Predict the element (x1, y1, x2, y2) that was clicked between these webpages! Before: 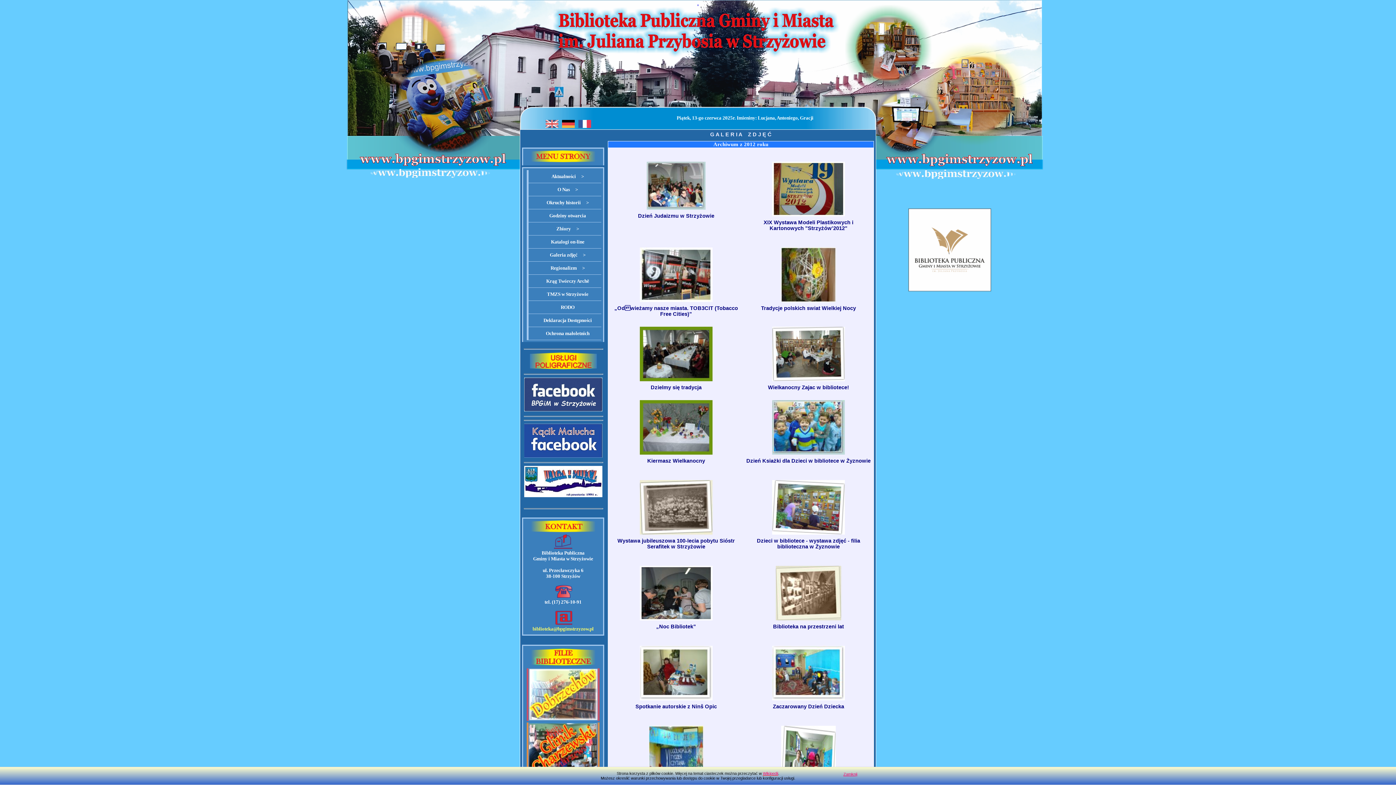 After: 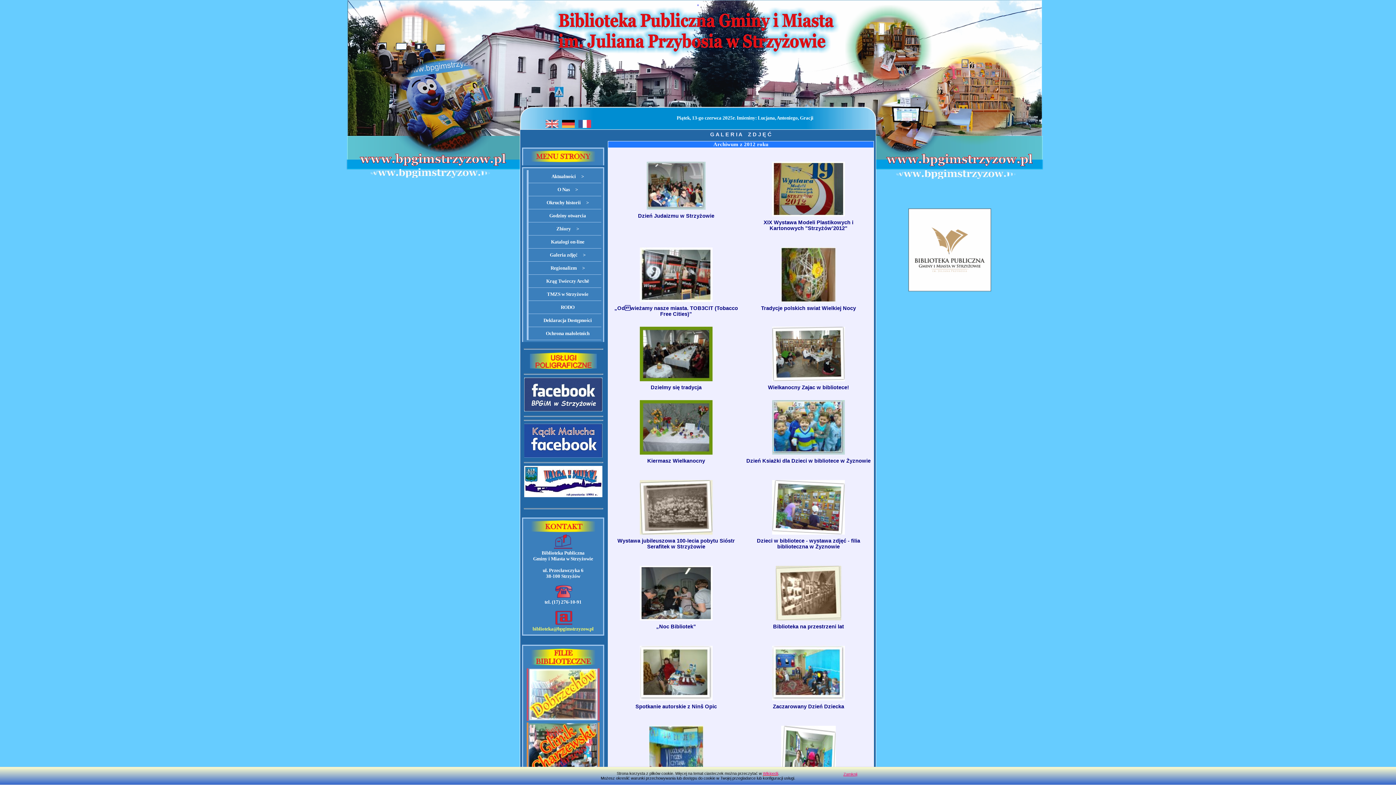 Action: bbox: (772, 529, 845, 536)